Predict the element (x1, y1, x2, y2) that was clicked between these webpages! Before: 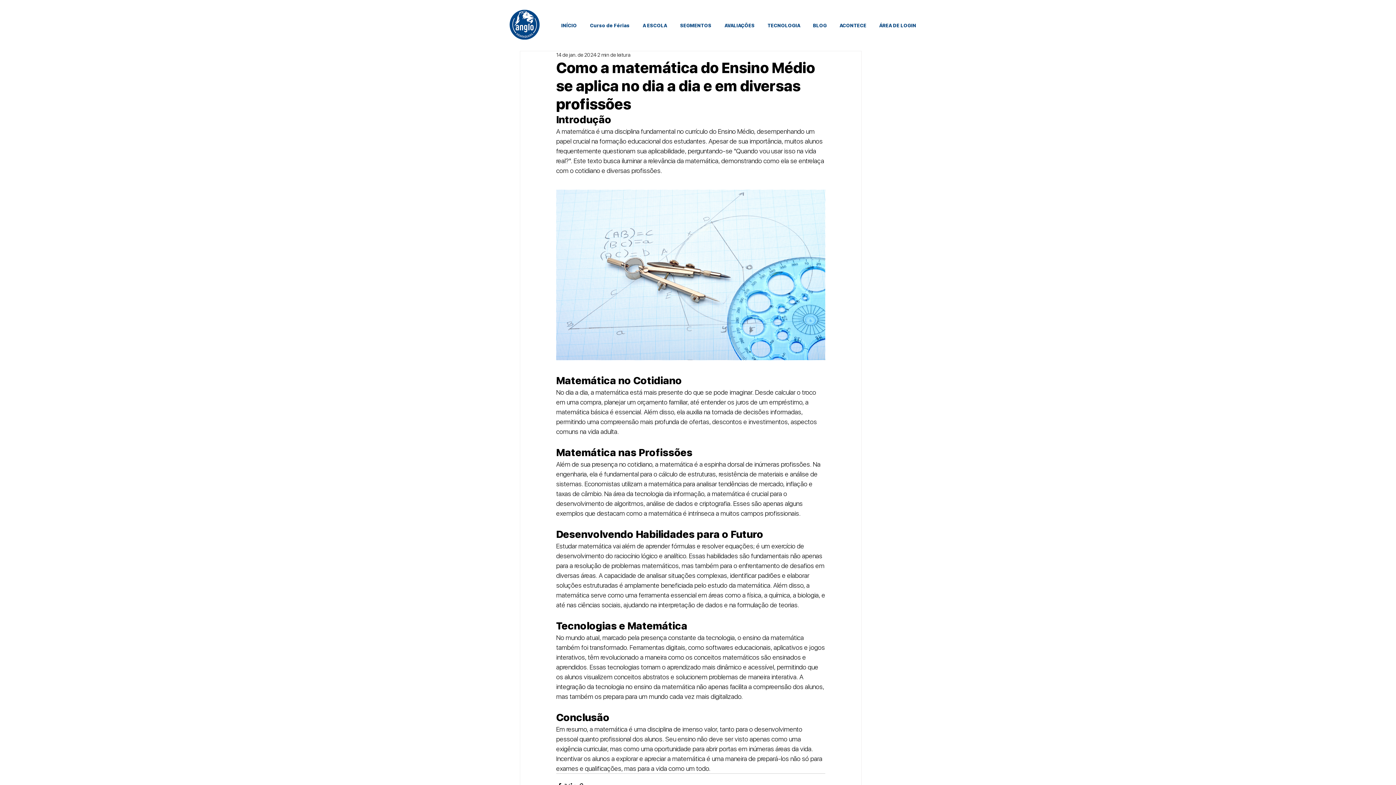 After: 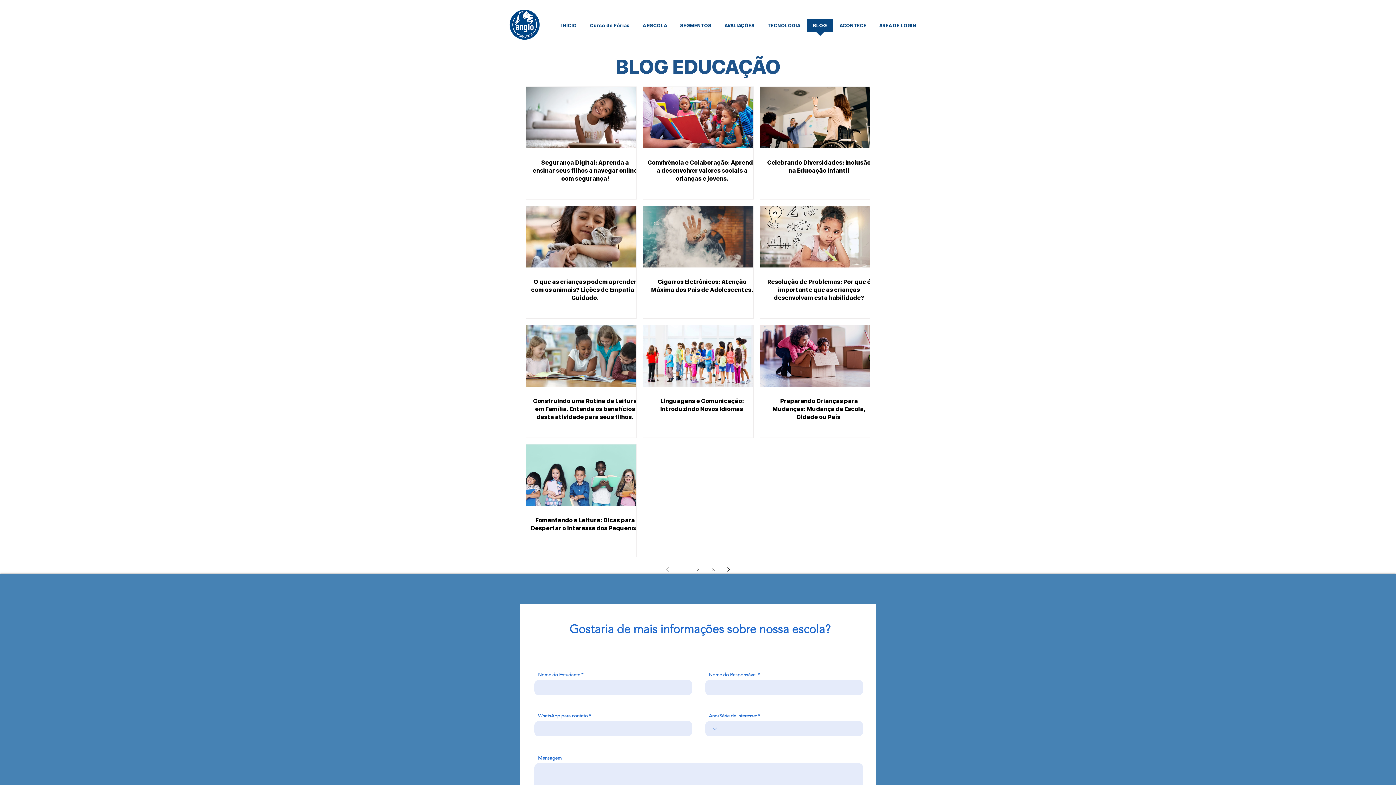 Action: bbox: (806, 18, 833, 37) label: BLOG